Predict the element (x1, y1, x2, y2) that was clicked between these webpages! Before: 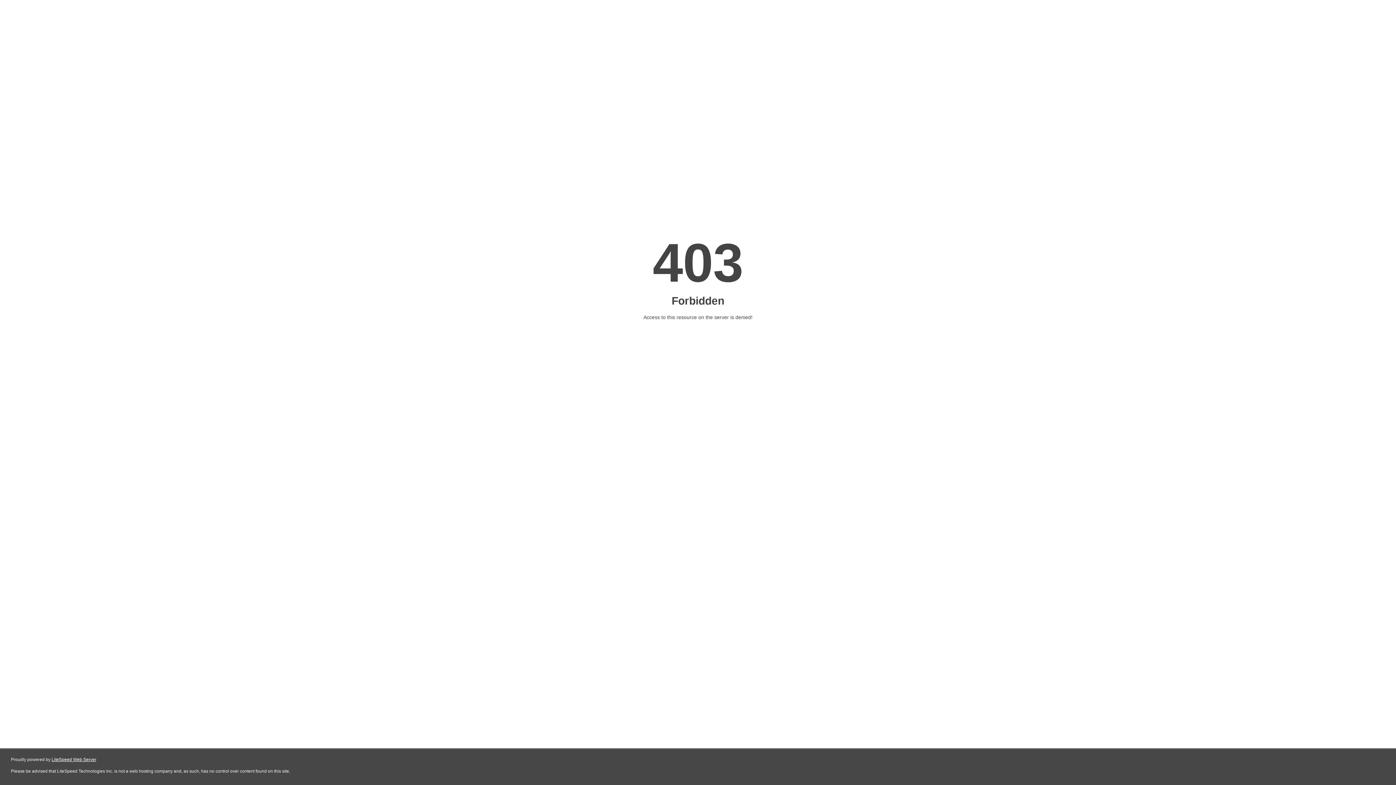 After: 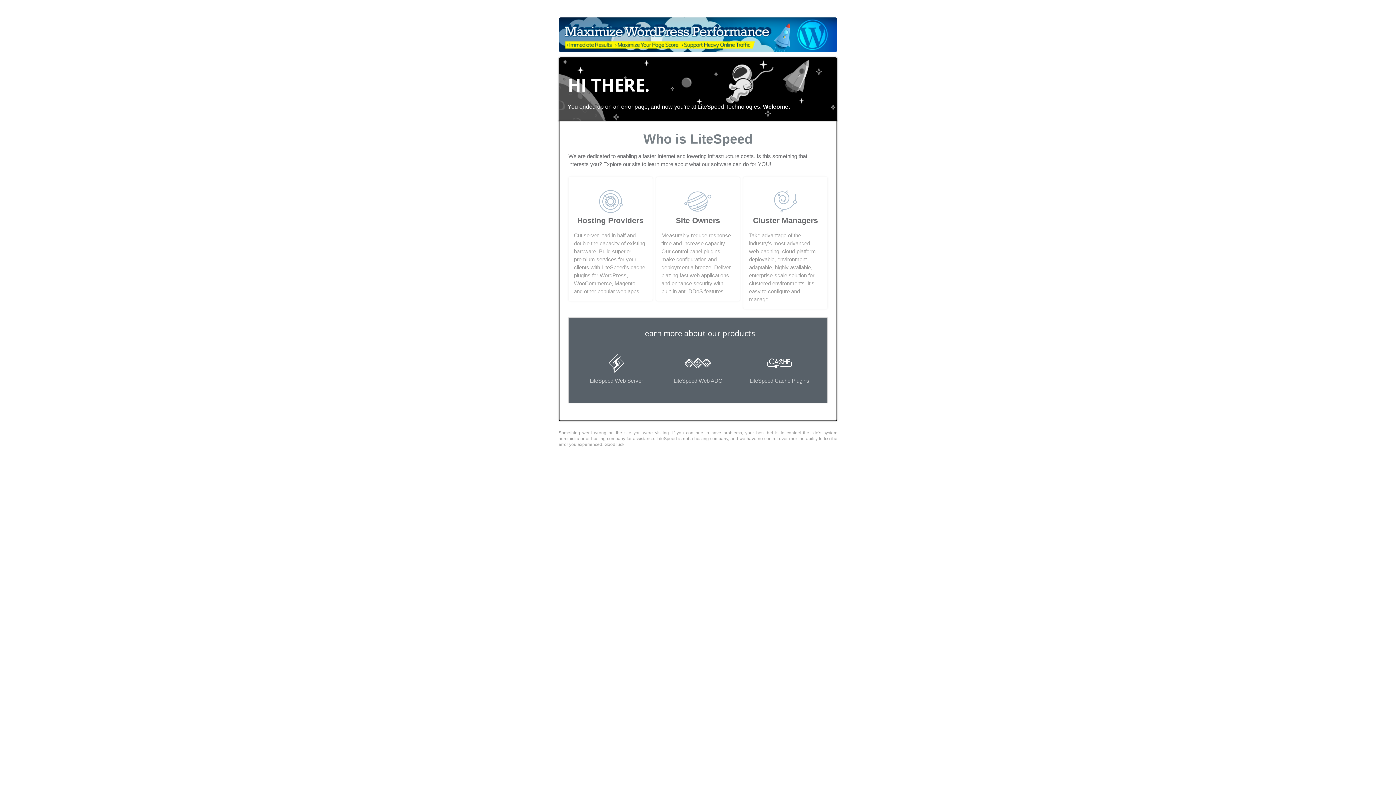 Action: label: LiteSpeed Web Server bbox: (51, 757, 96, 762)